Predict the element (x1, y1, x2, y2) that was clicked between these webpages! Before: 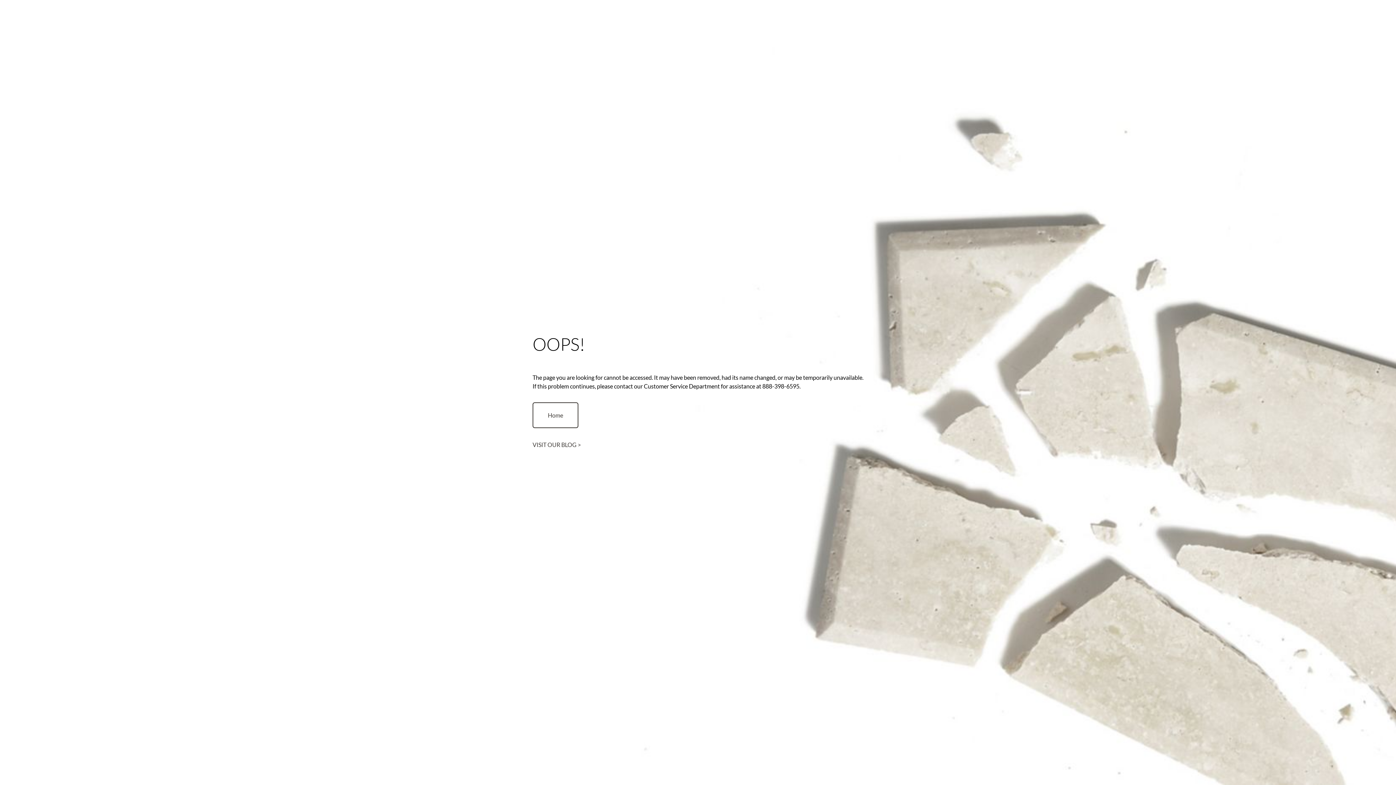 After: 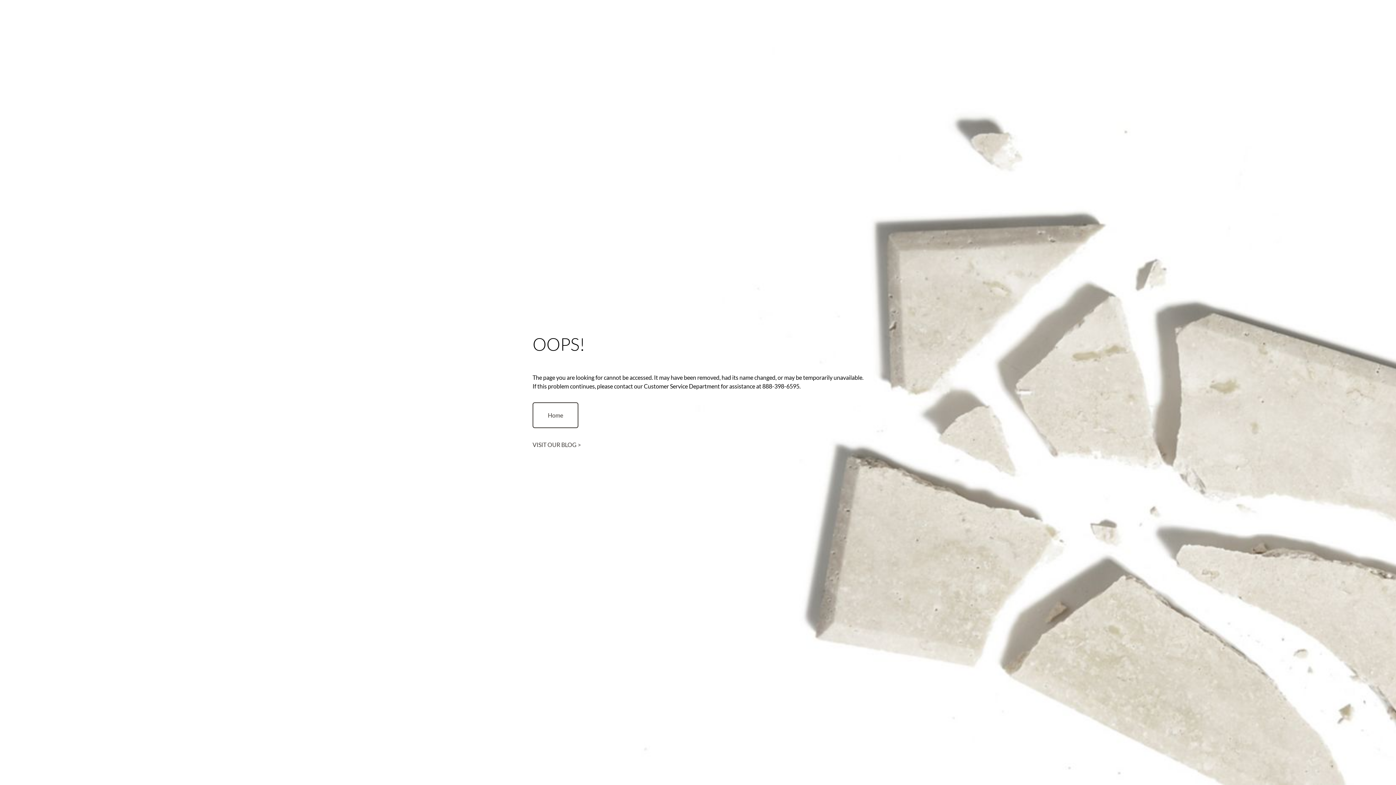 Action: label: VISIT OUR BLOG > bbox: (532, 441, 581, 448)